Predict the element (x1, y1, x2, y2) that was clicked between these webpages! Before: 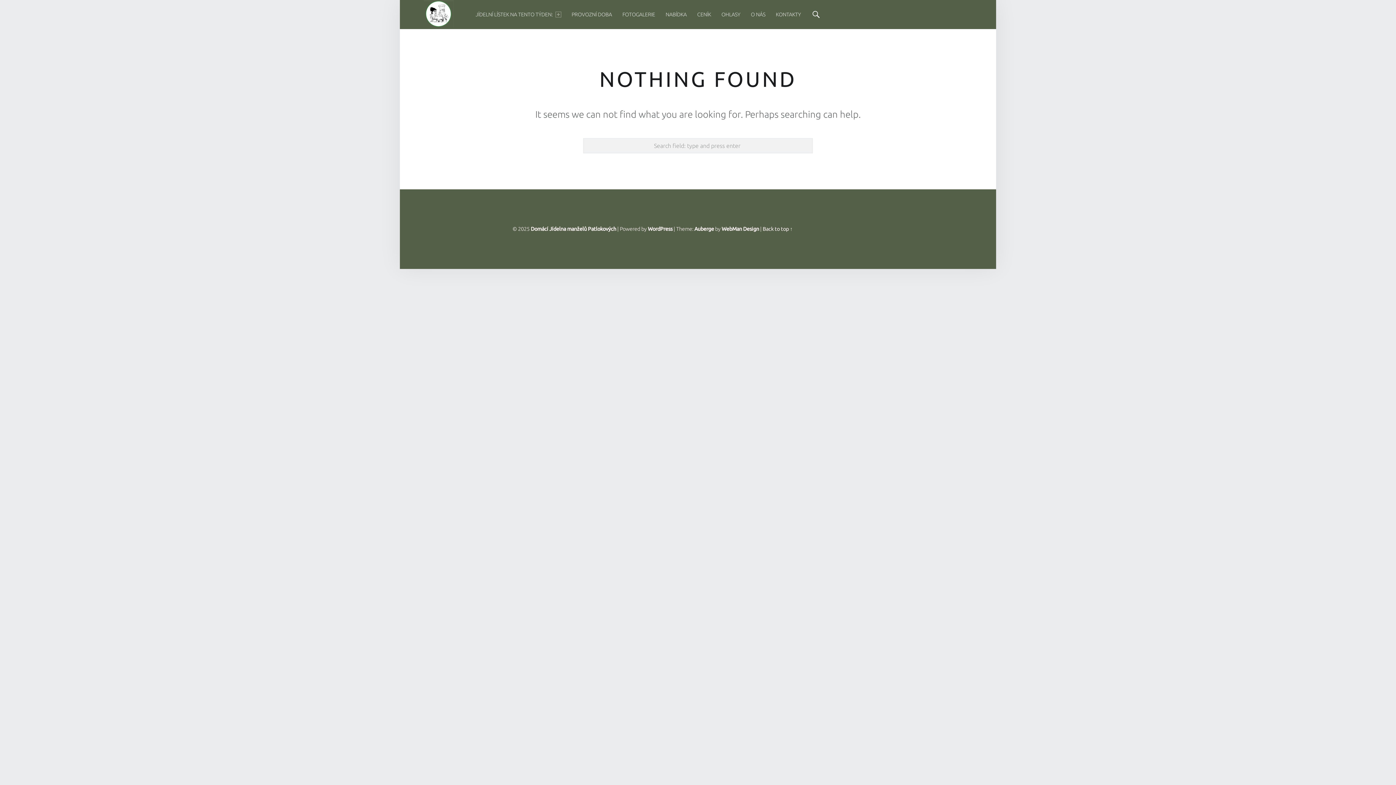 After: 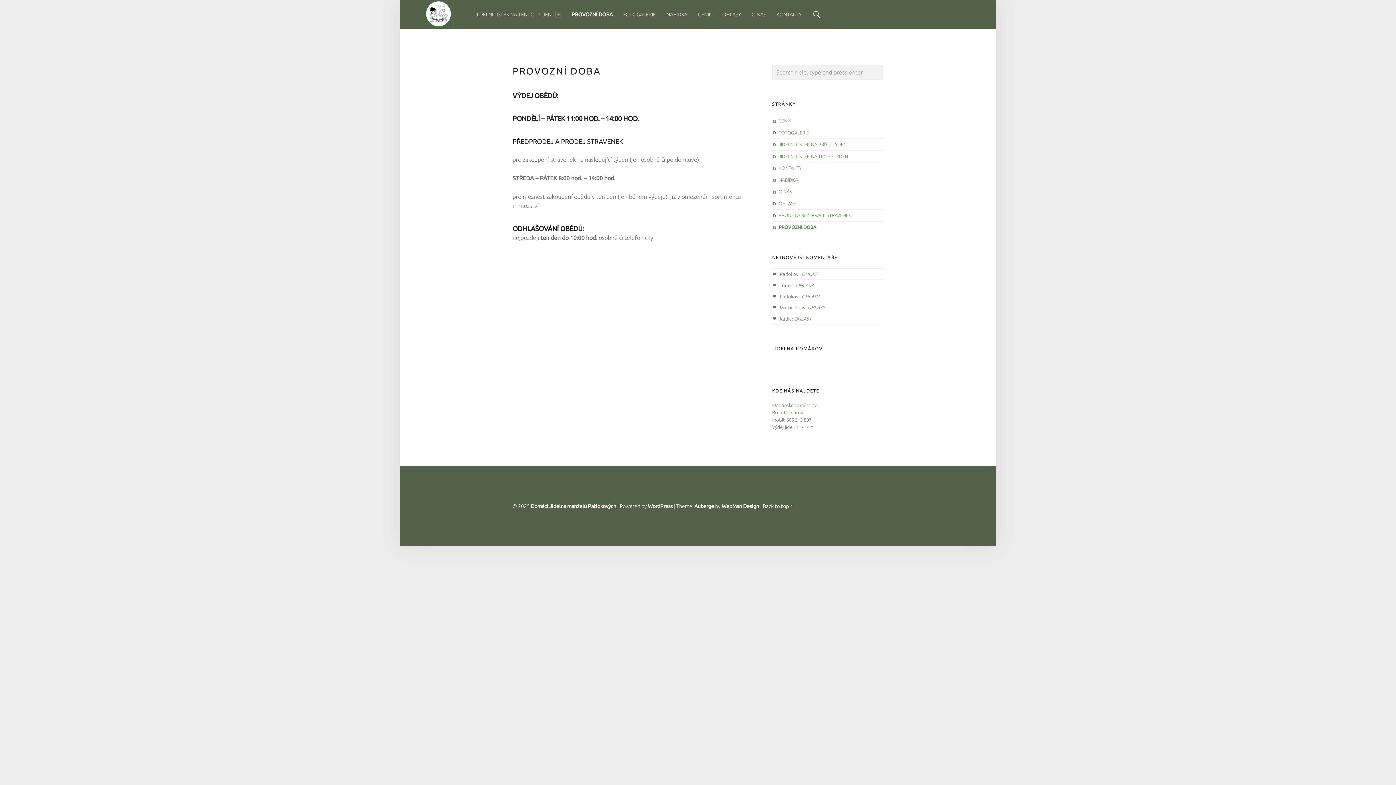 Action: label: PROVOZNÍ DOBA bbox: (571, 0, 612, 29)